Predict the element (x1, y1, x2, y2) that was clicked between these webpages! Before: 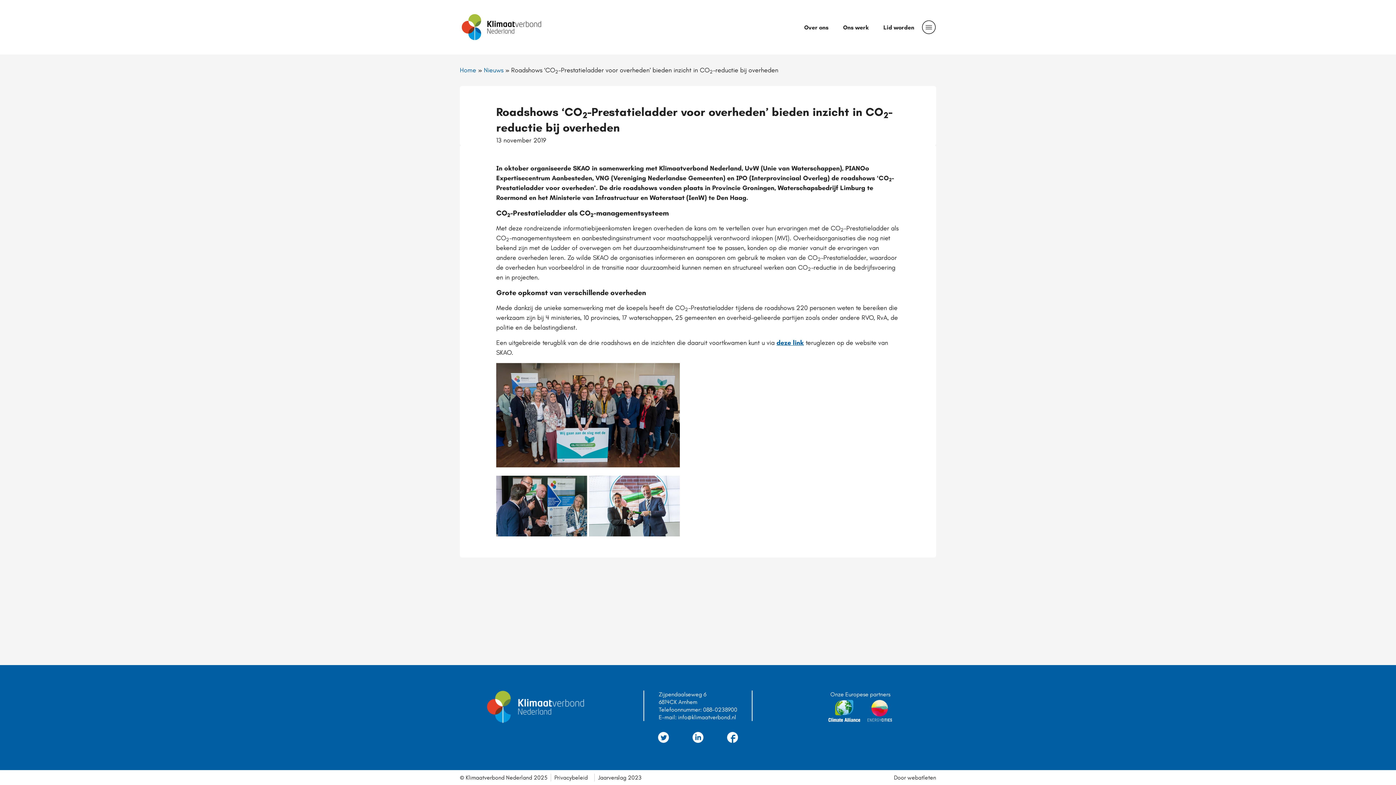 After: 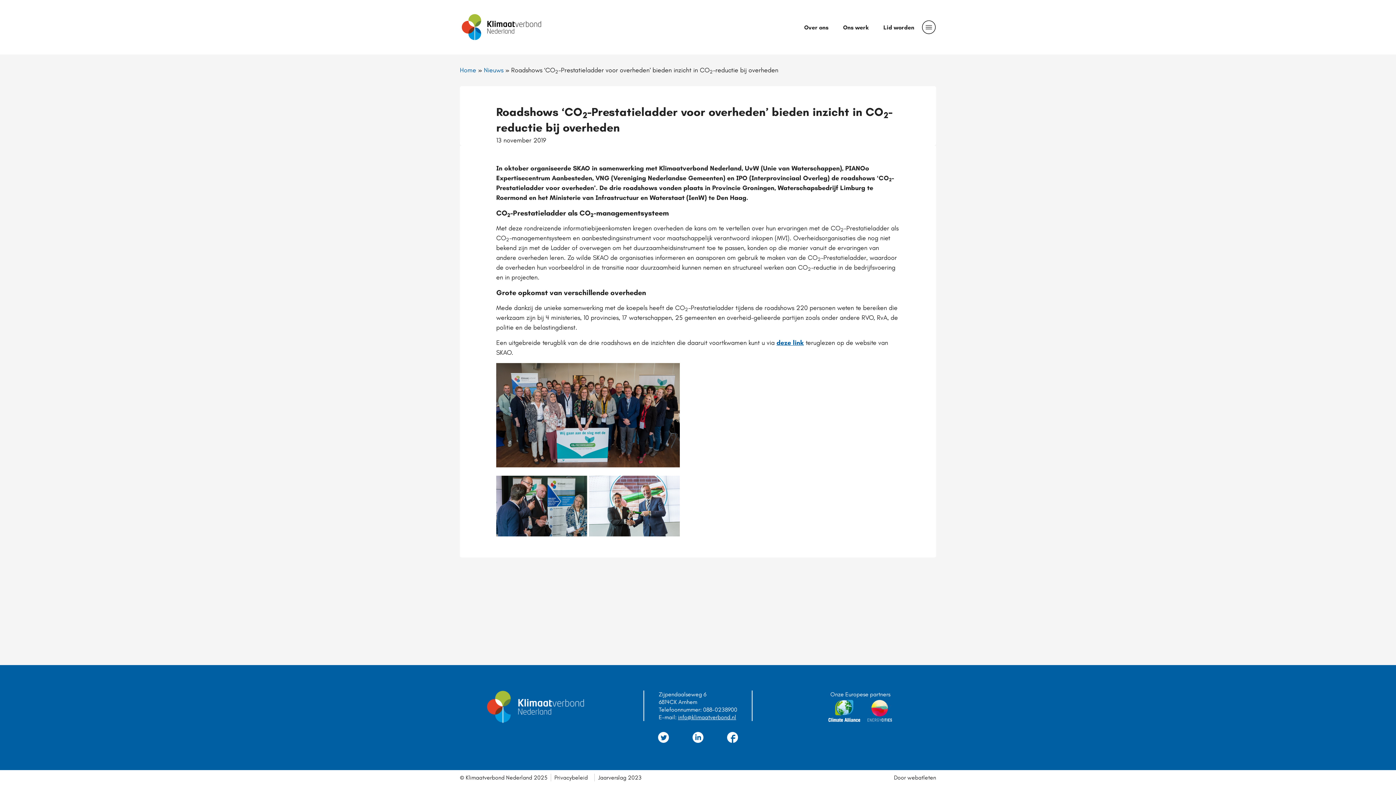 Action: label: info@klimaatverbond.nl bbox: (678, 714, 736, 721)